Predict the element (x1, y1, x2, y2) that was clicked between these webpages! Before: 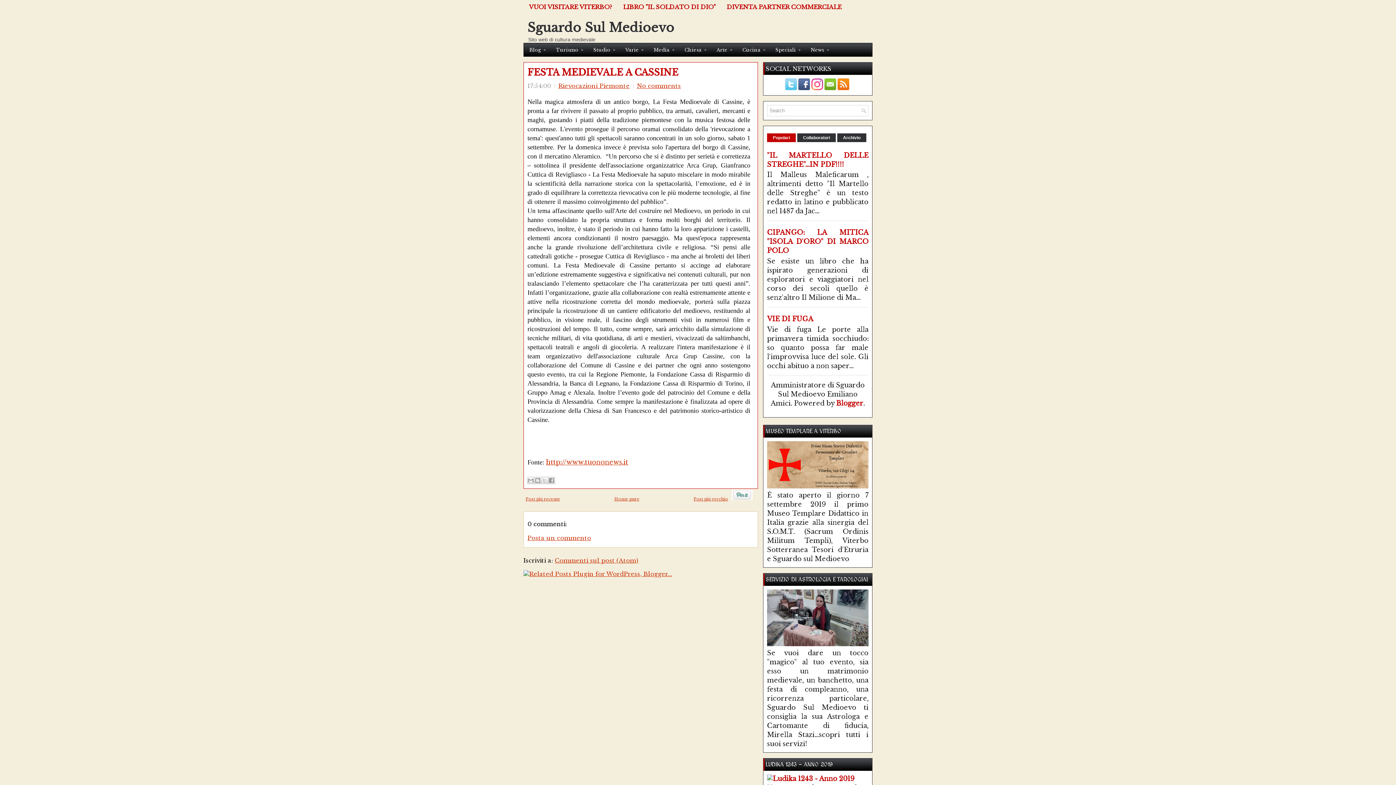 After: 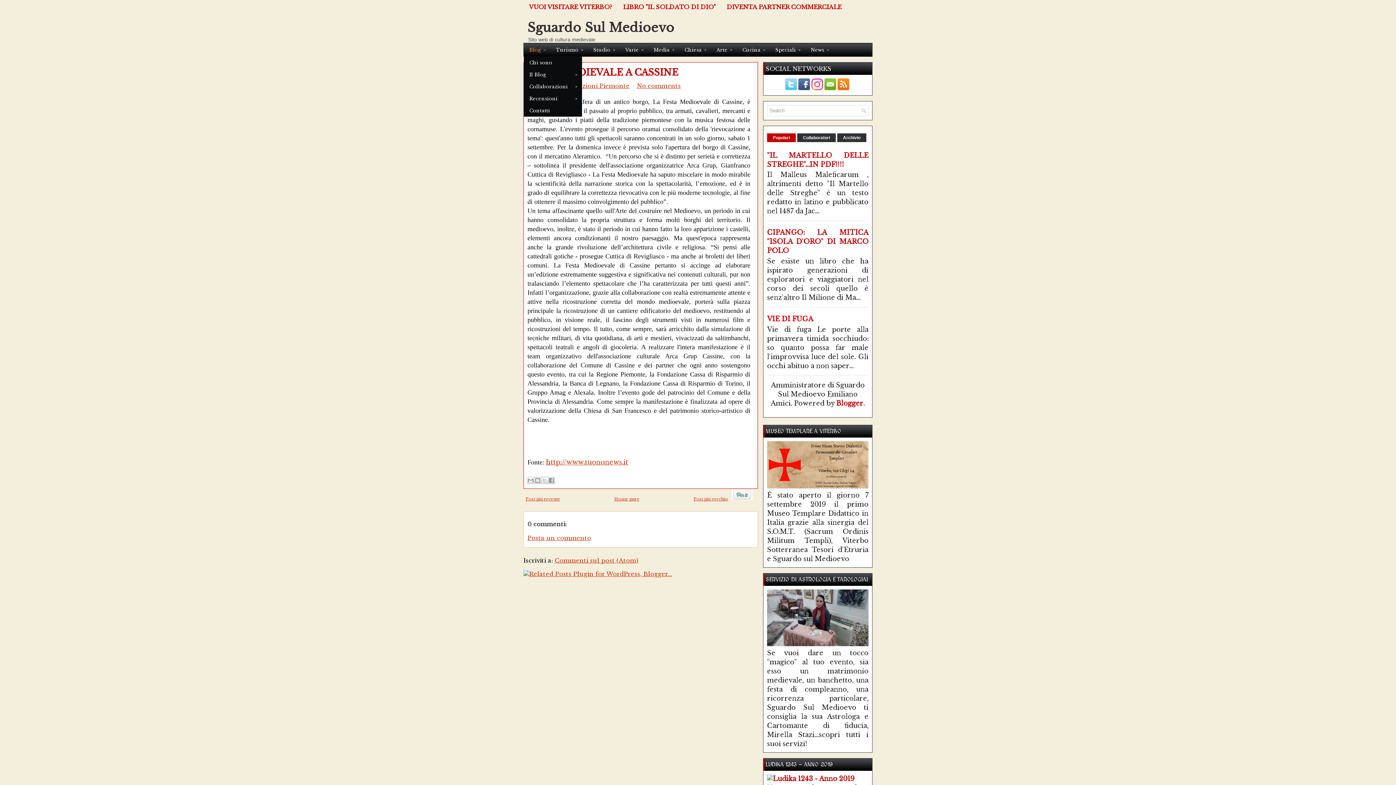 Action: bbox: (524, 43, 550, 56) label: Blog
»